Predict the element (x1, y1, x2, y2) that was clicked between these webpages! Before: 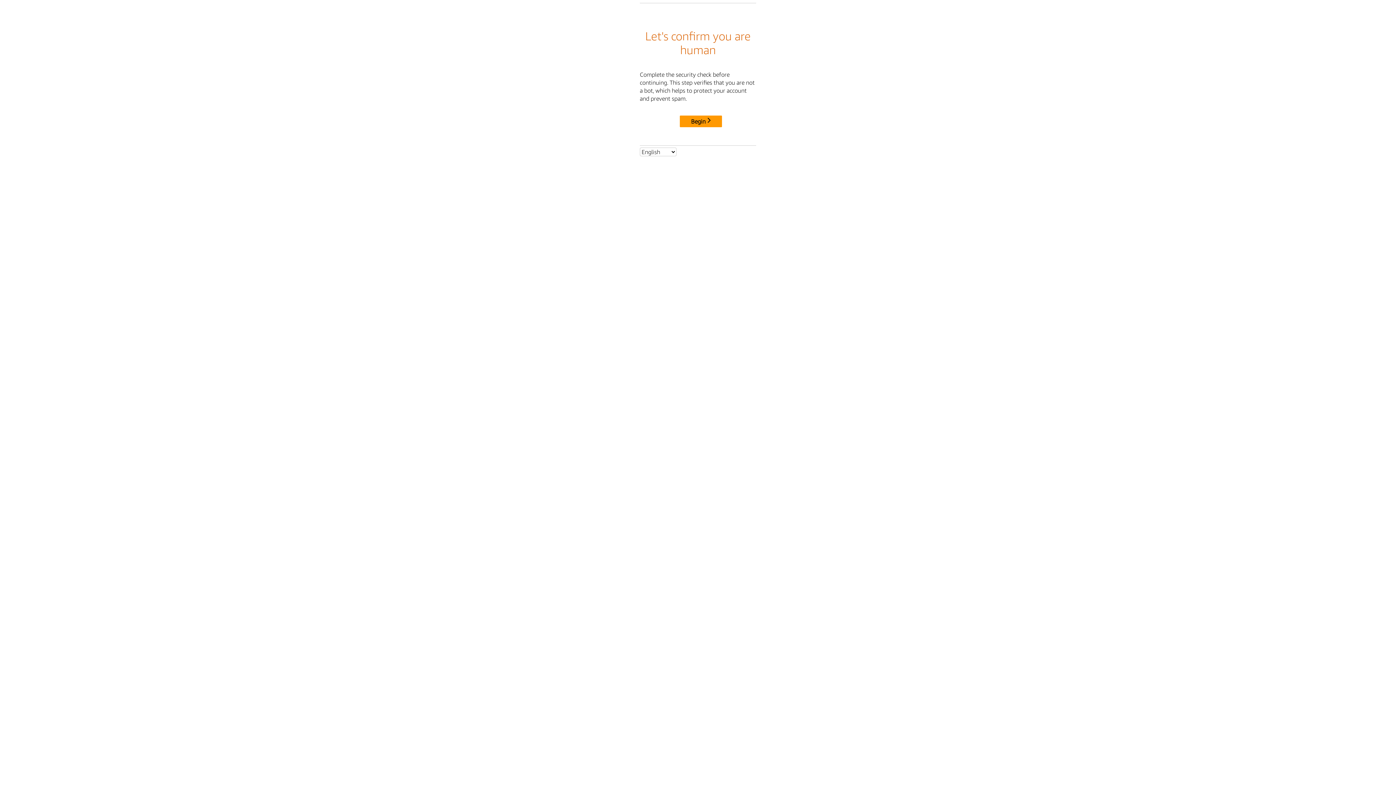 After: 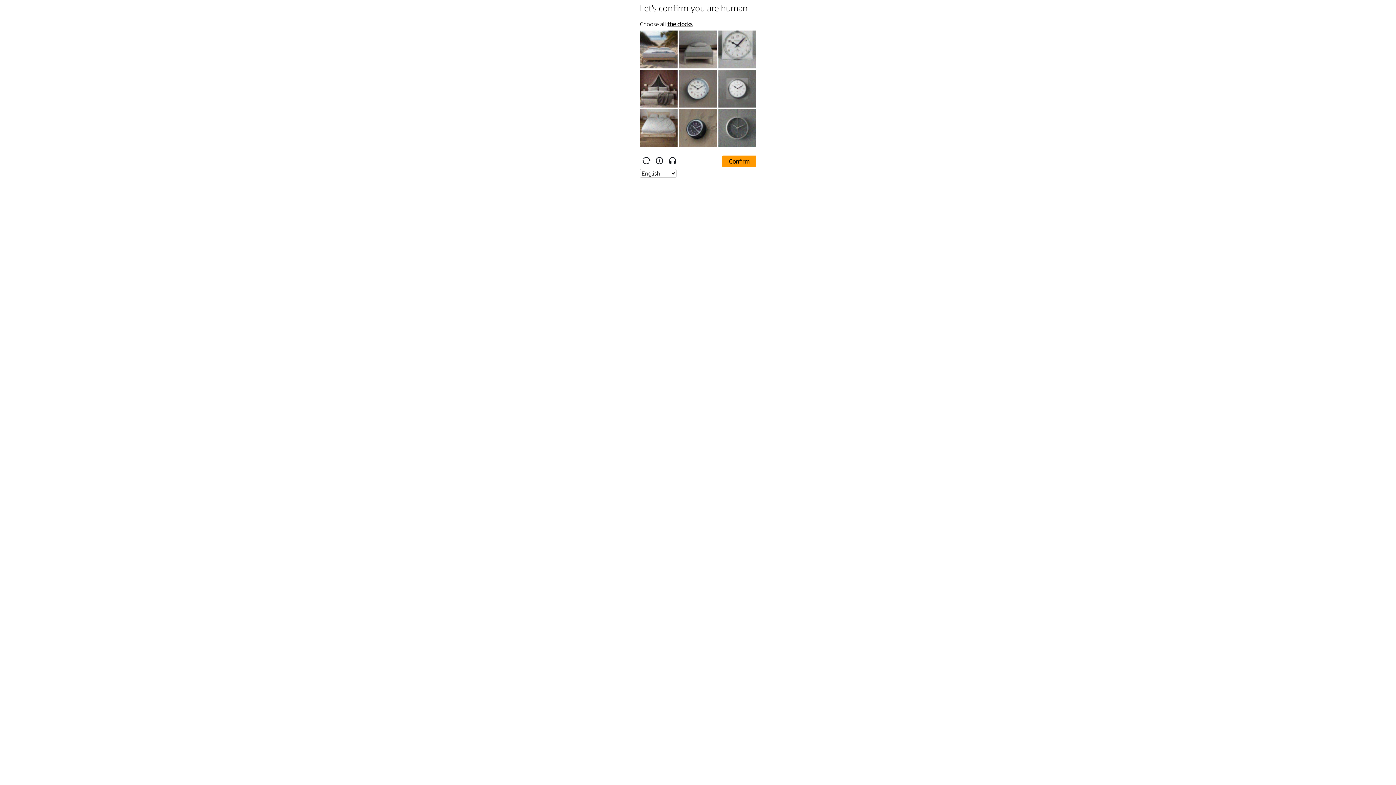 Action: bbox: (680, 115, 722, 127) label: Begin